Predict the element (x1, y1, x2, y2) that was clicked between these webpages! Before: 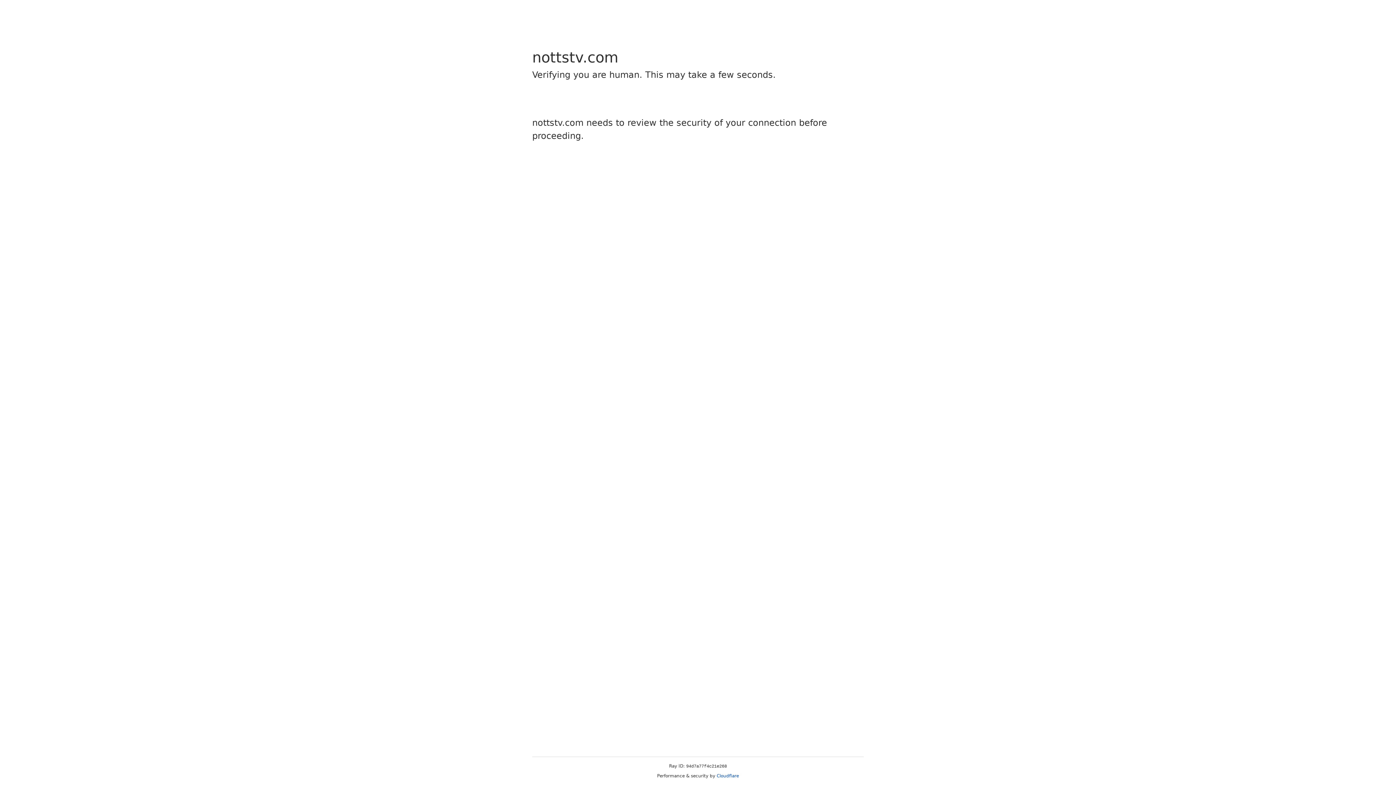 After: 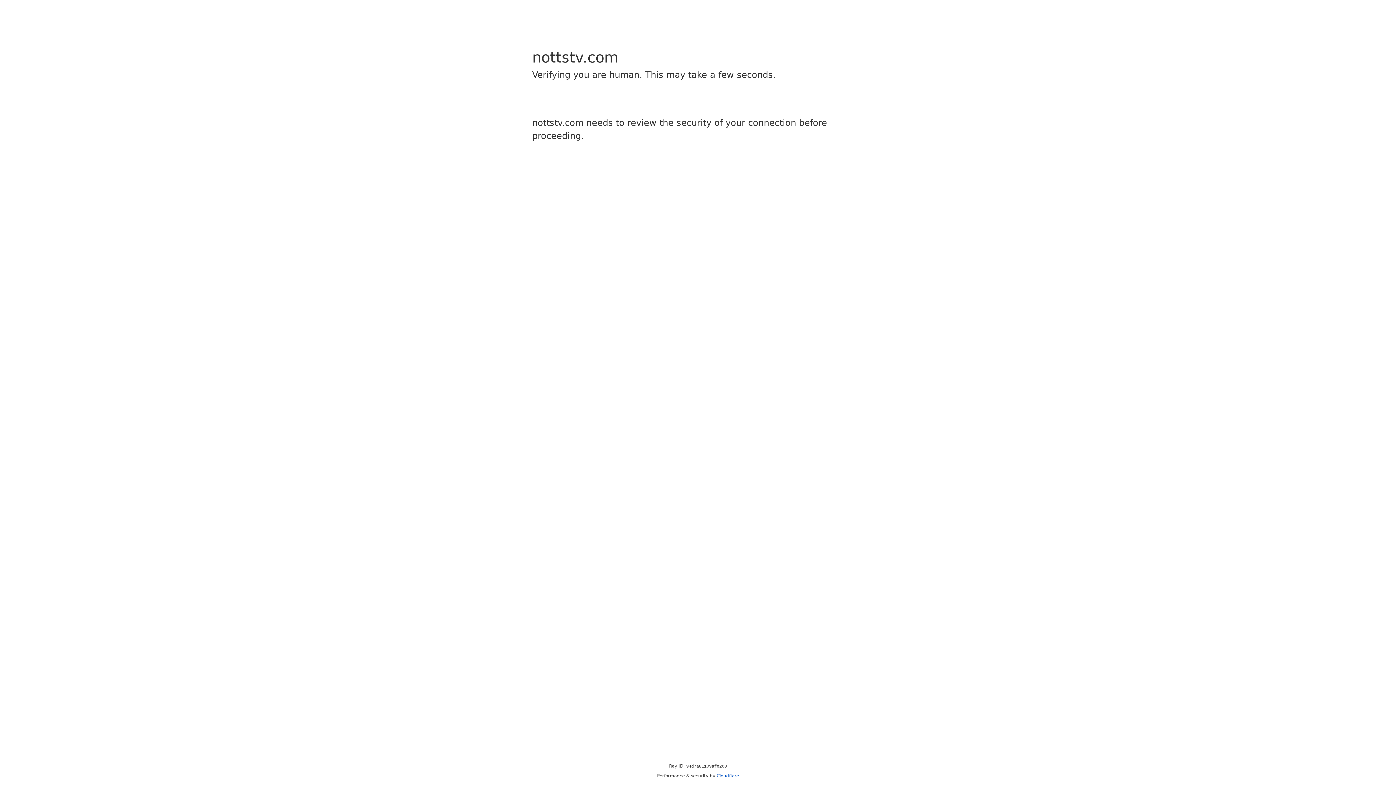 Action: label: Cloudflare bbox: (716, 773, 739, 778)